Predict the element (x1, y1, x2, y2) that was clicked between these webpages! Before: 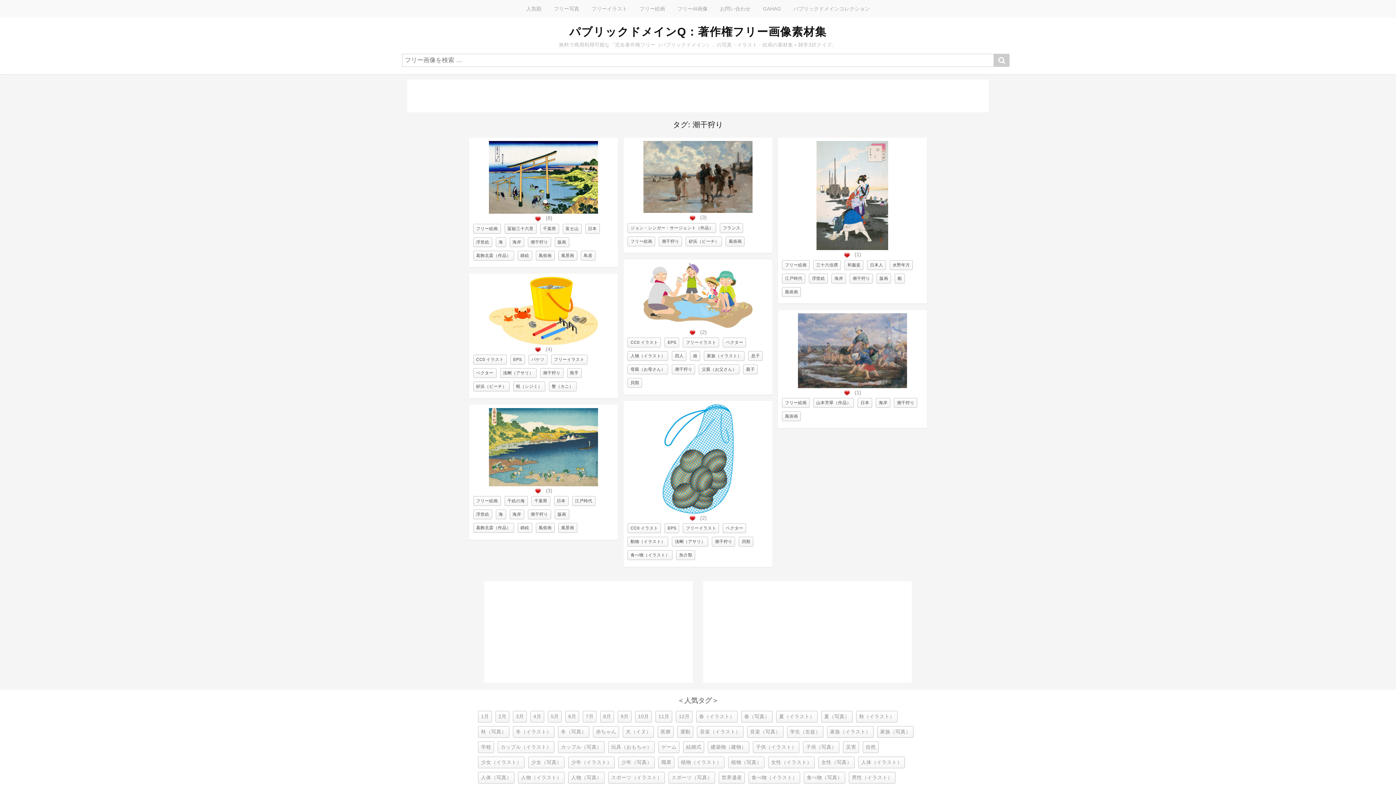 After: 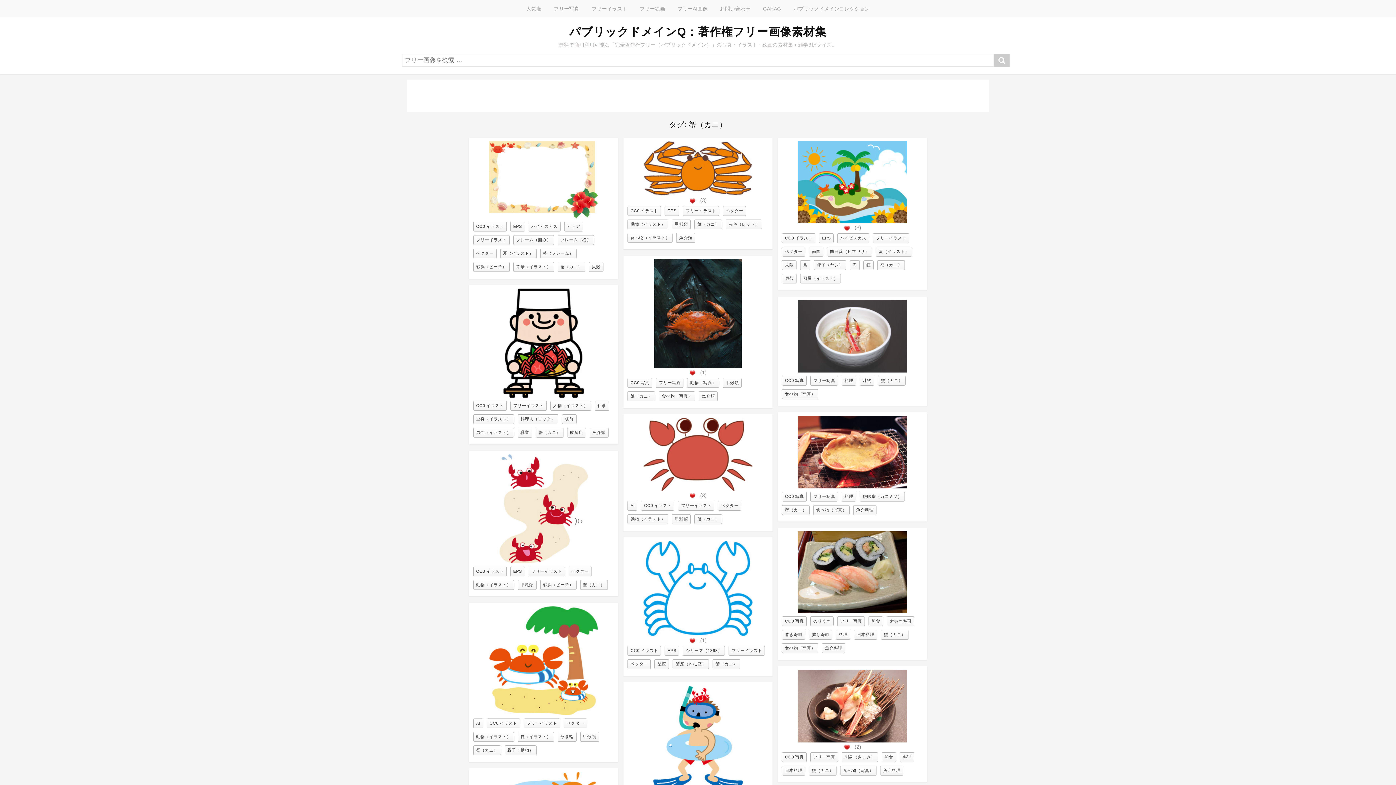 Action: bbox: (548, 381, 576, 391) label: 蟹（カニ）